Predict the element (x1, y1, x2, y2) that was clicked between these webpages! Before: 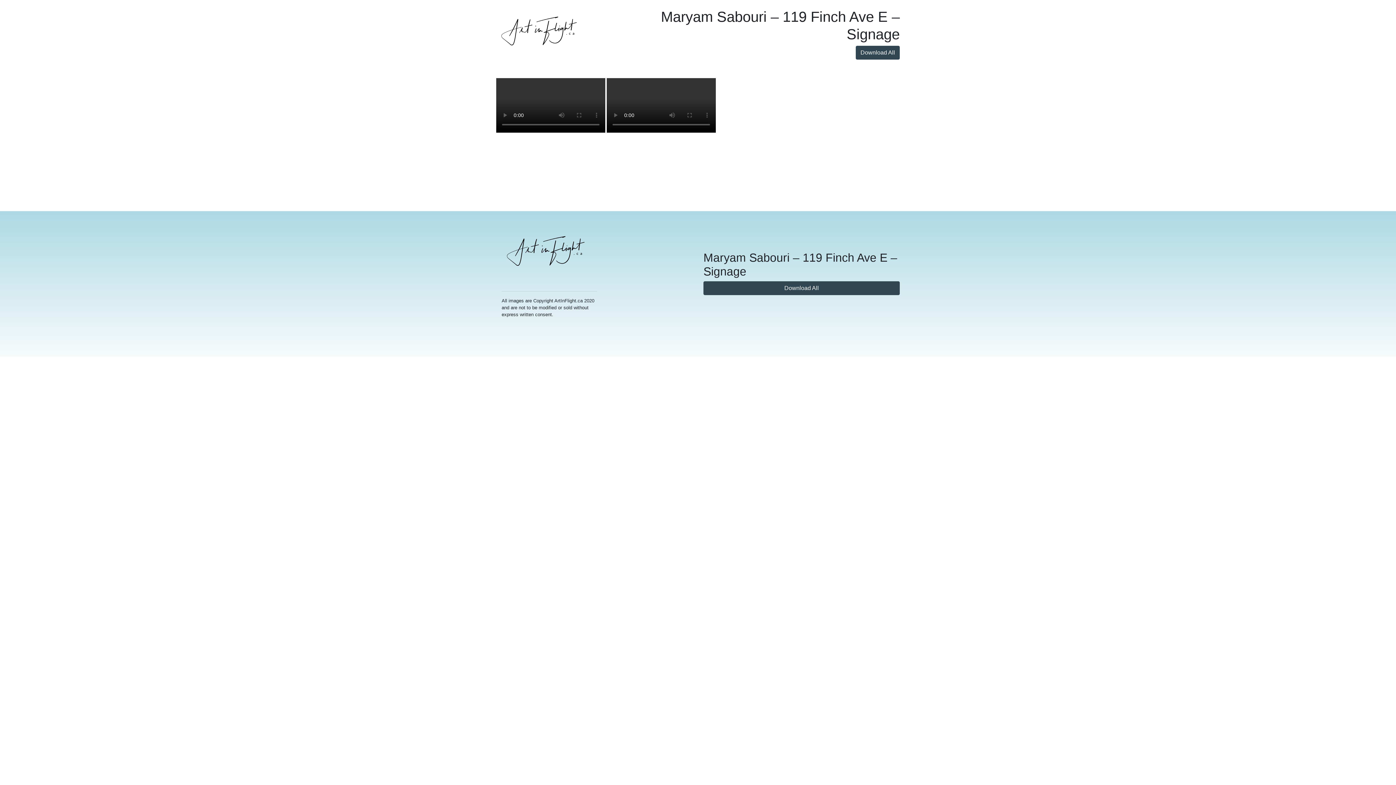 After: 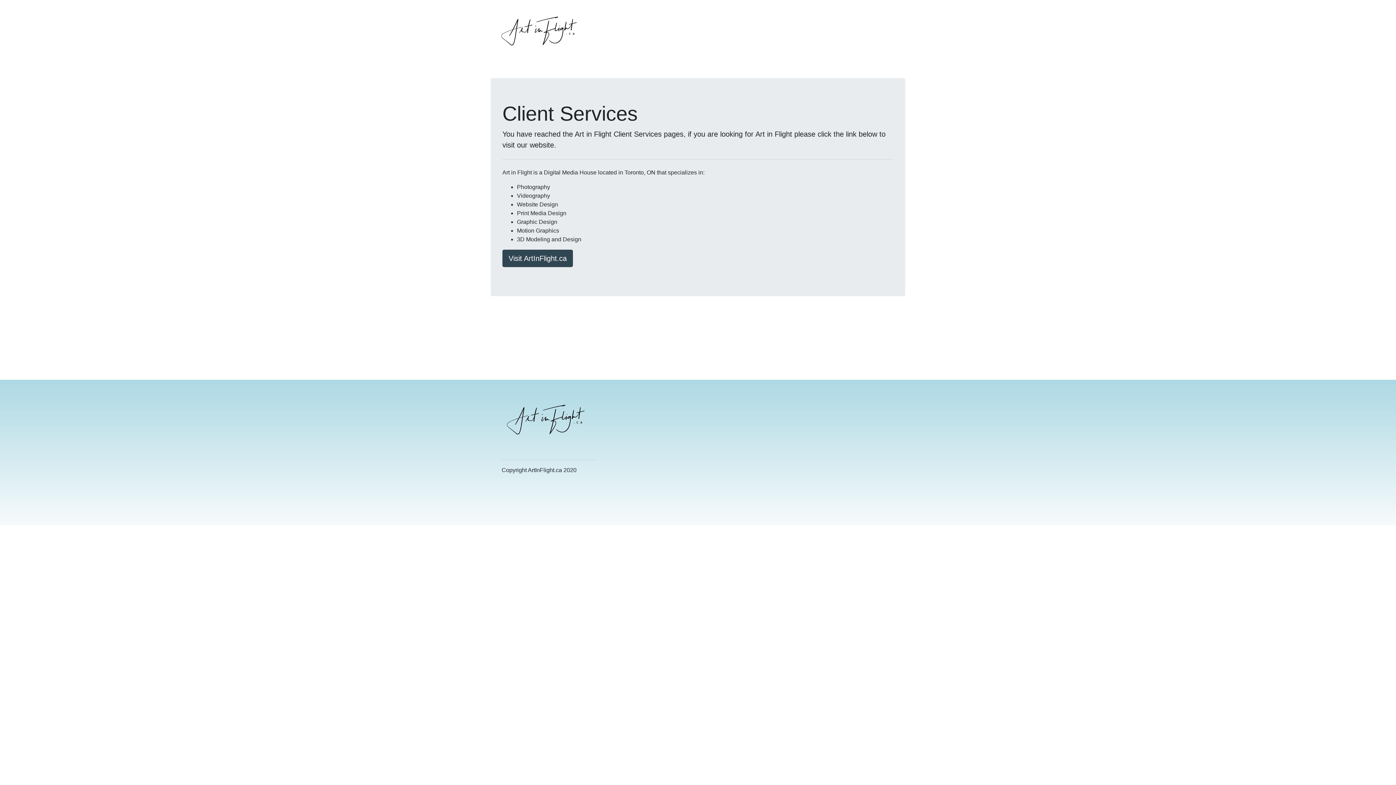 Action: bbox: (501, 222, 591, 285)